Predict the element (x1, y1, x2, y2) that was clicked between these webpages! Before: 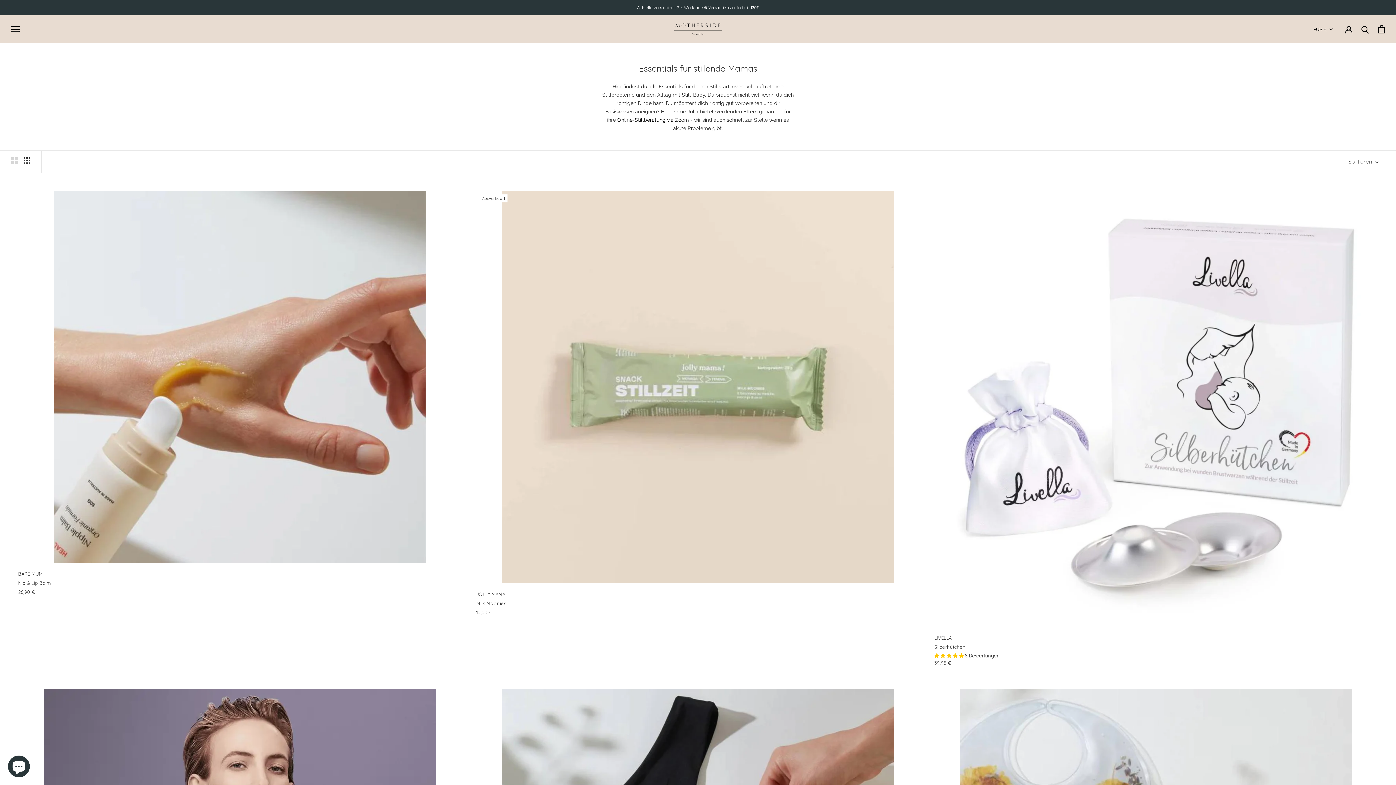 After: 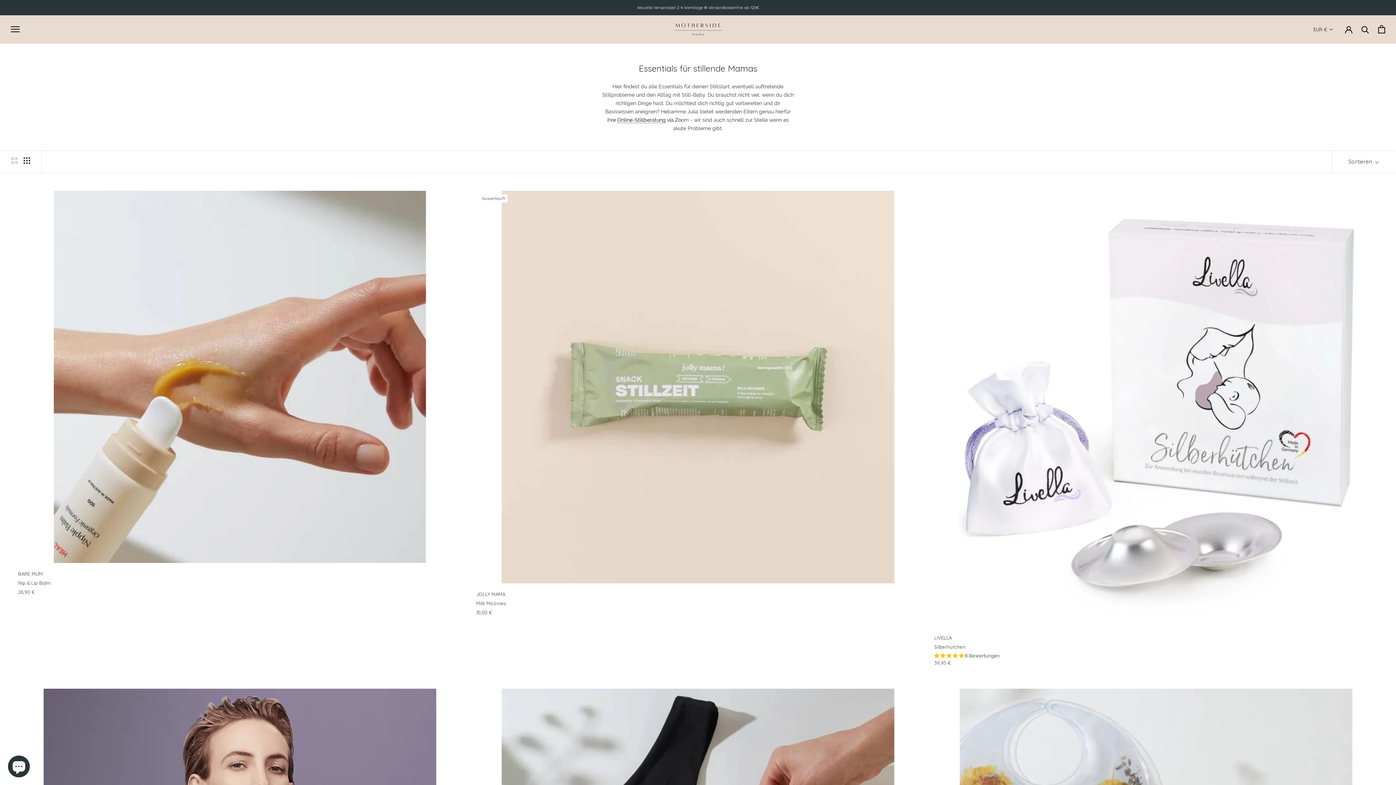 Action: bbox: (23, 157, 30, 164) label: Vier Produkte pro Reihe anzeigen